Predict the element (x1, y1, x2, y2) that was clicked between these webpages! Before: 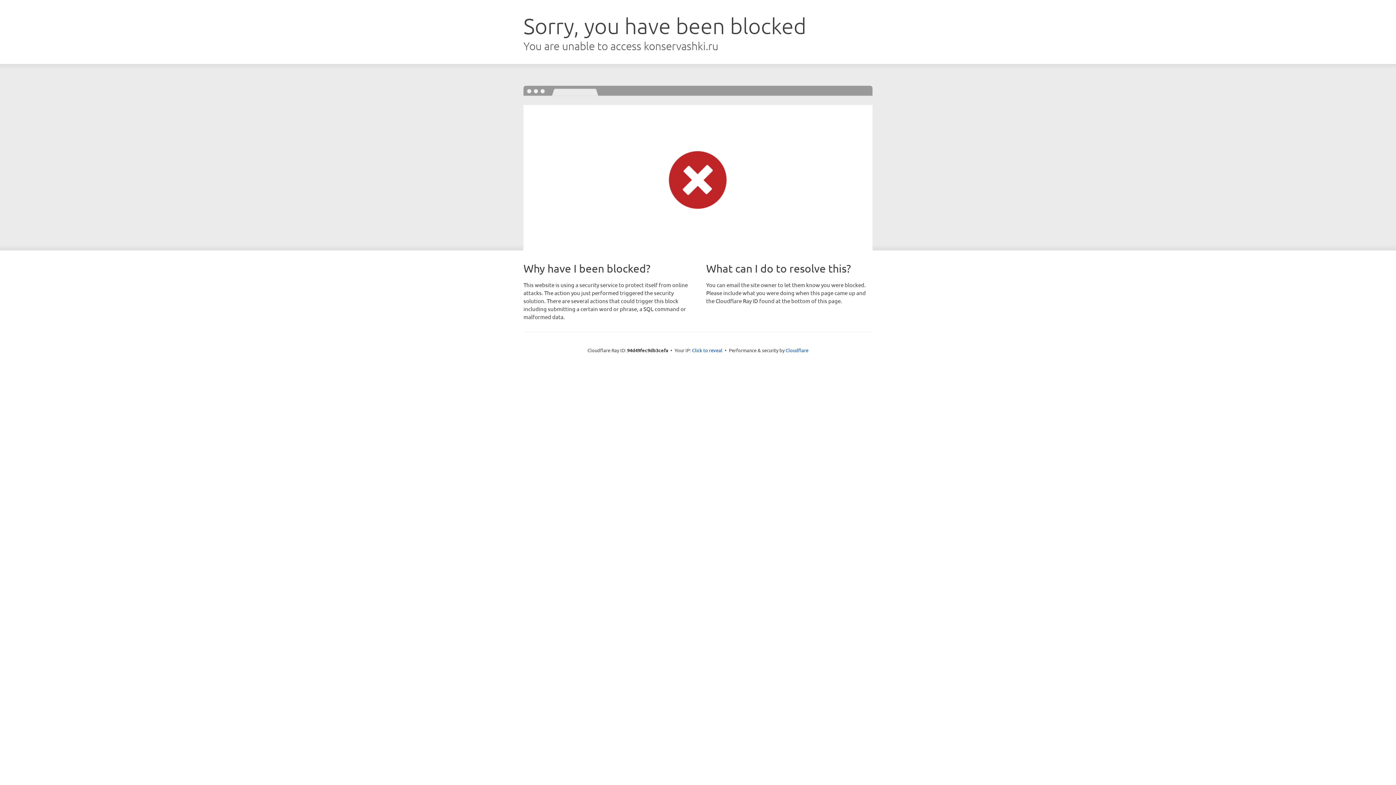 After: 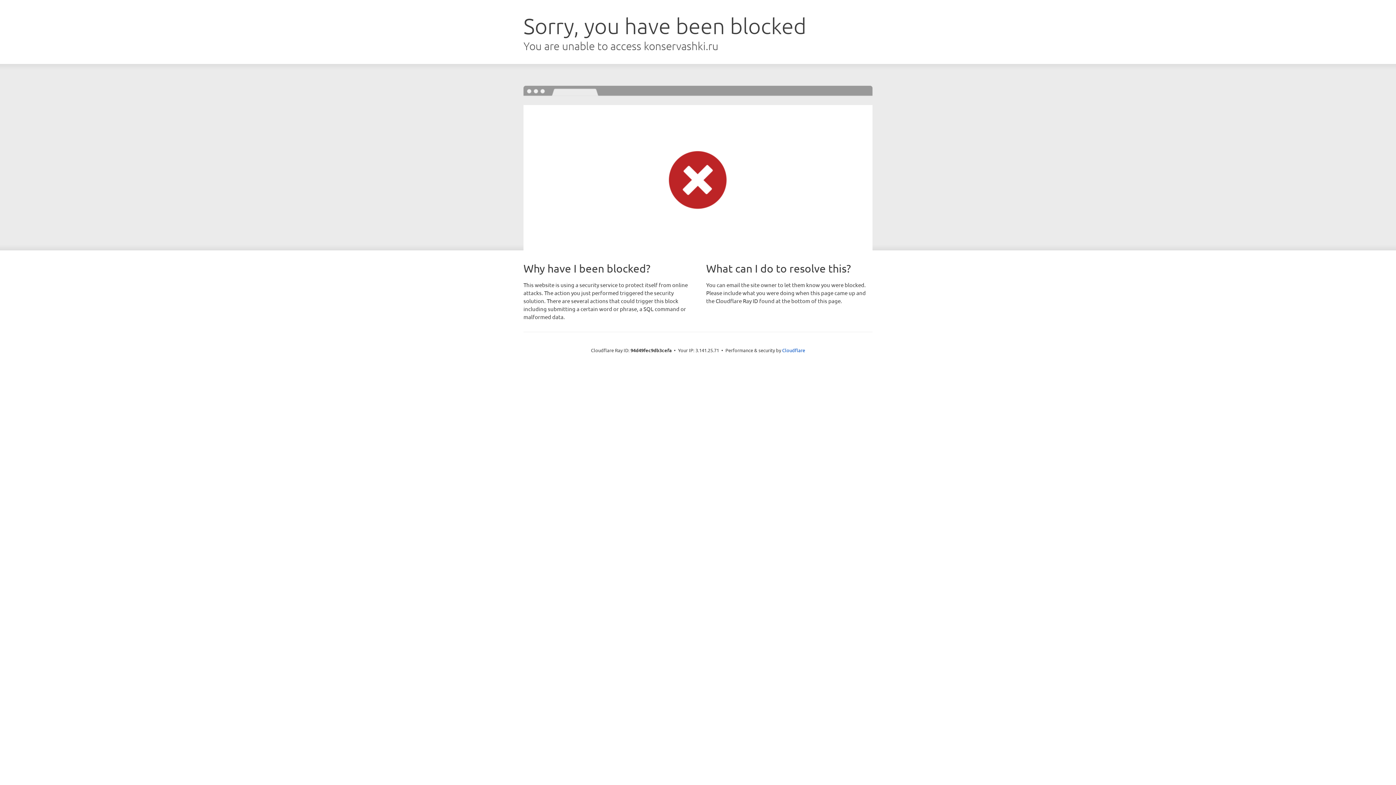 Action: bbox: (692, 346, 722, 353) label: Click to reveal